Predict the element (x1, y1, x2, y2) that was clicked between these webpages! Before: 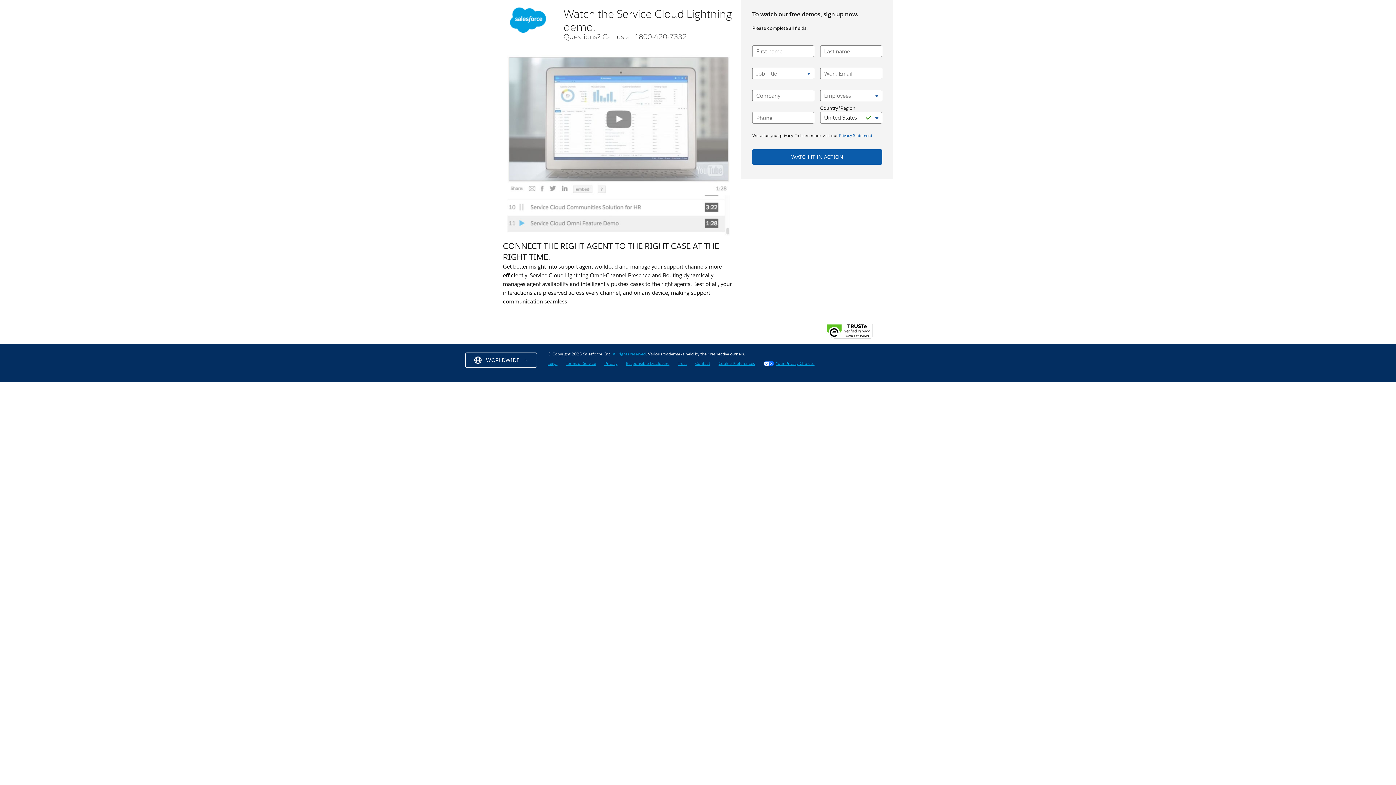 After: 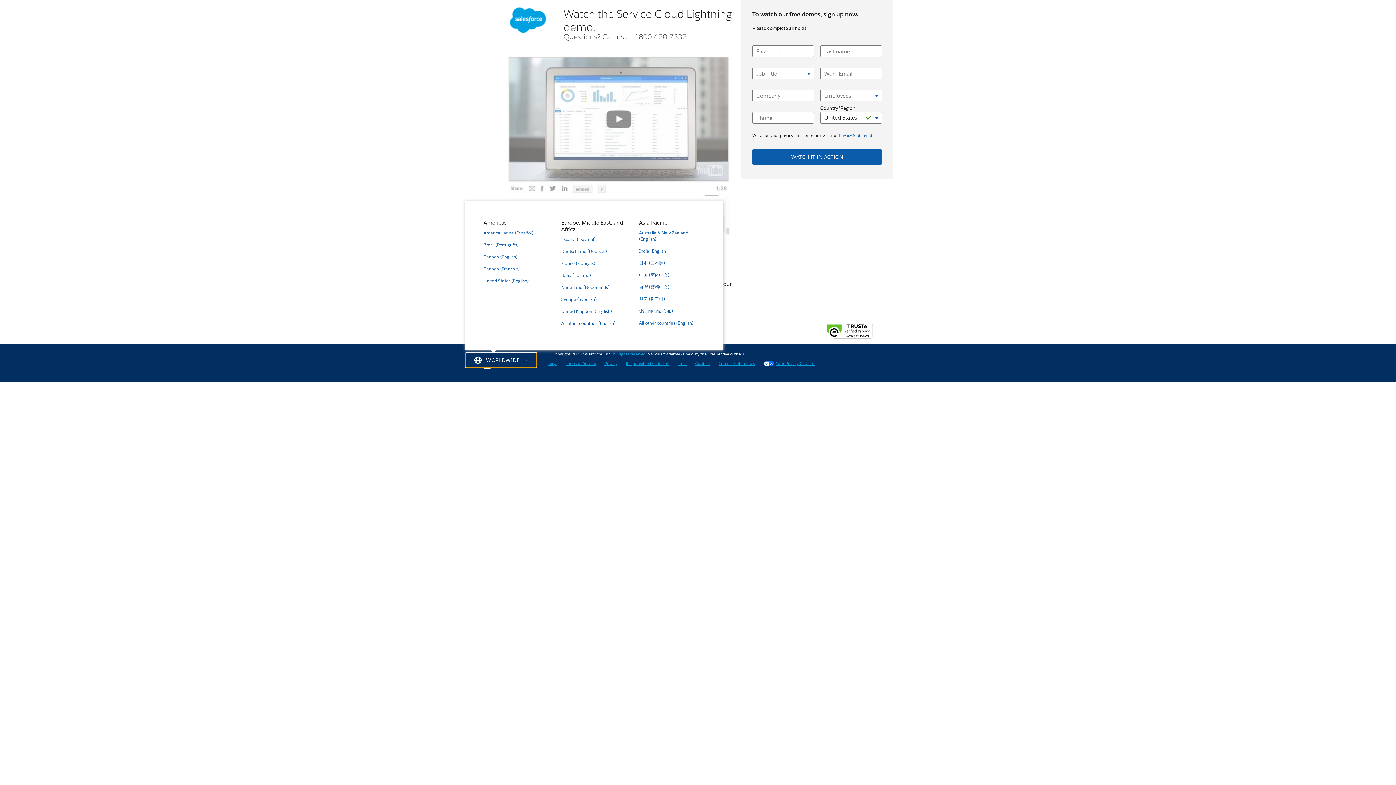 Action: label:  WORLDWIDE  bbox: (465, 352, 536, 368)